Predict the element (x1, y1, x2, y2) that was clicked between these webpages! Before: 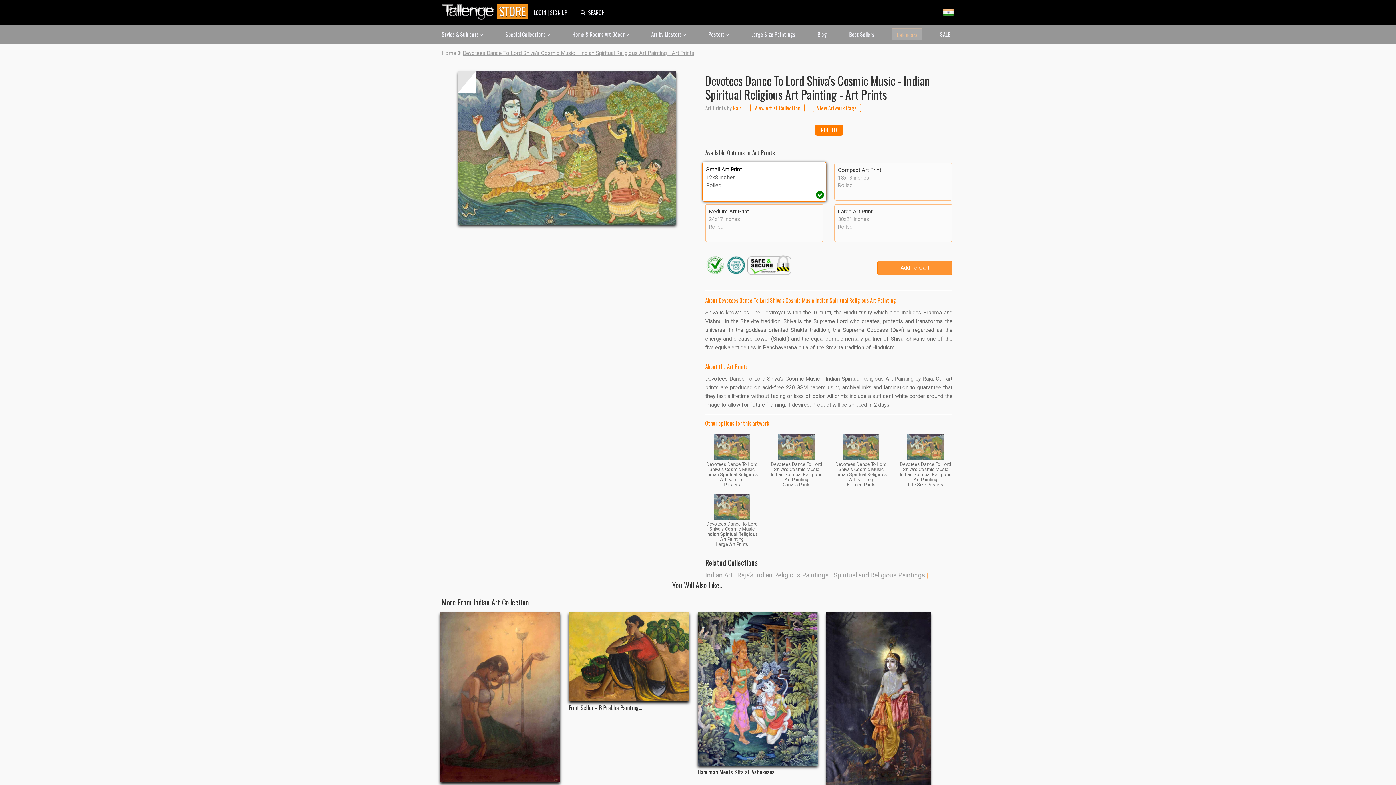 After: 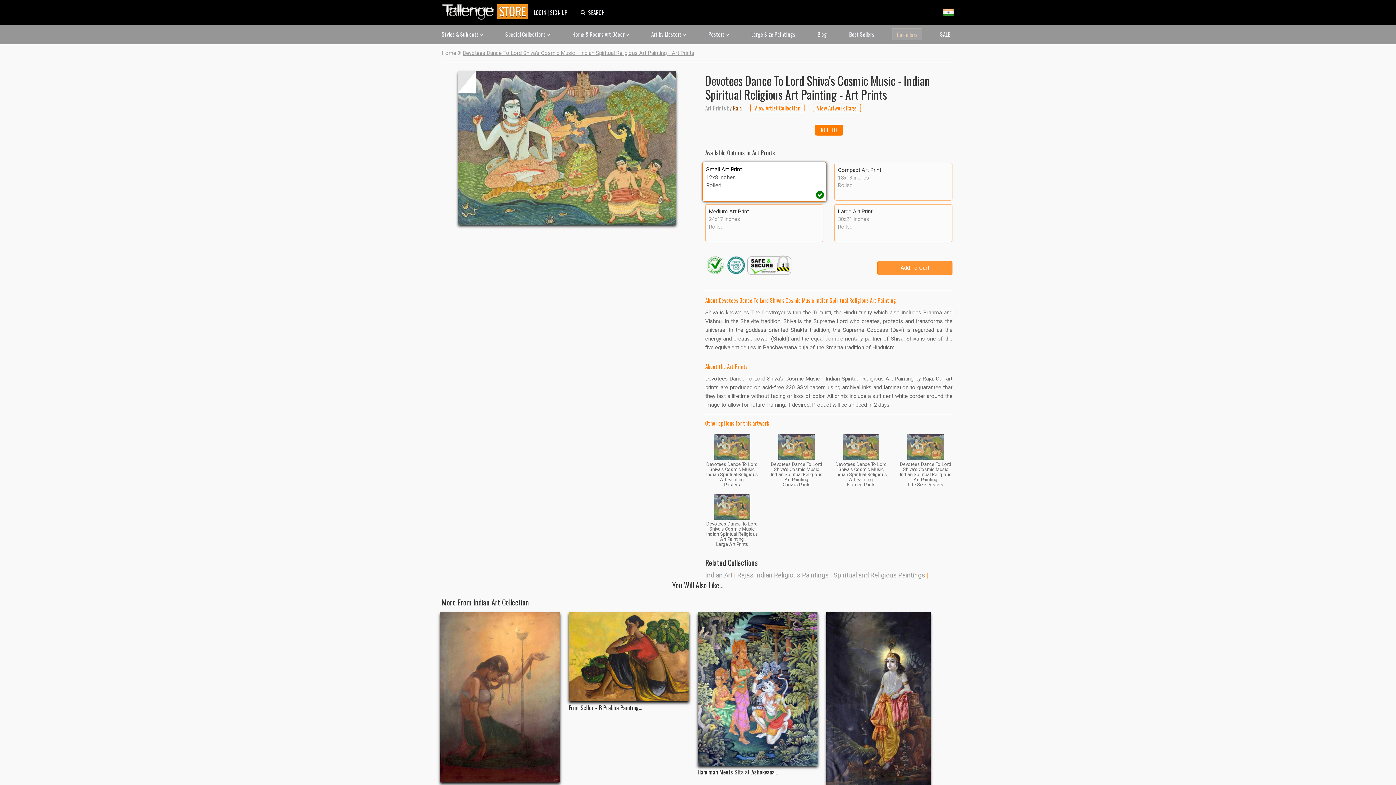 Action: bbox: (733, 104, 742, 112) label: Raja